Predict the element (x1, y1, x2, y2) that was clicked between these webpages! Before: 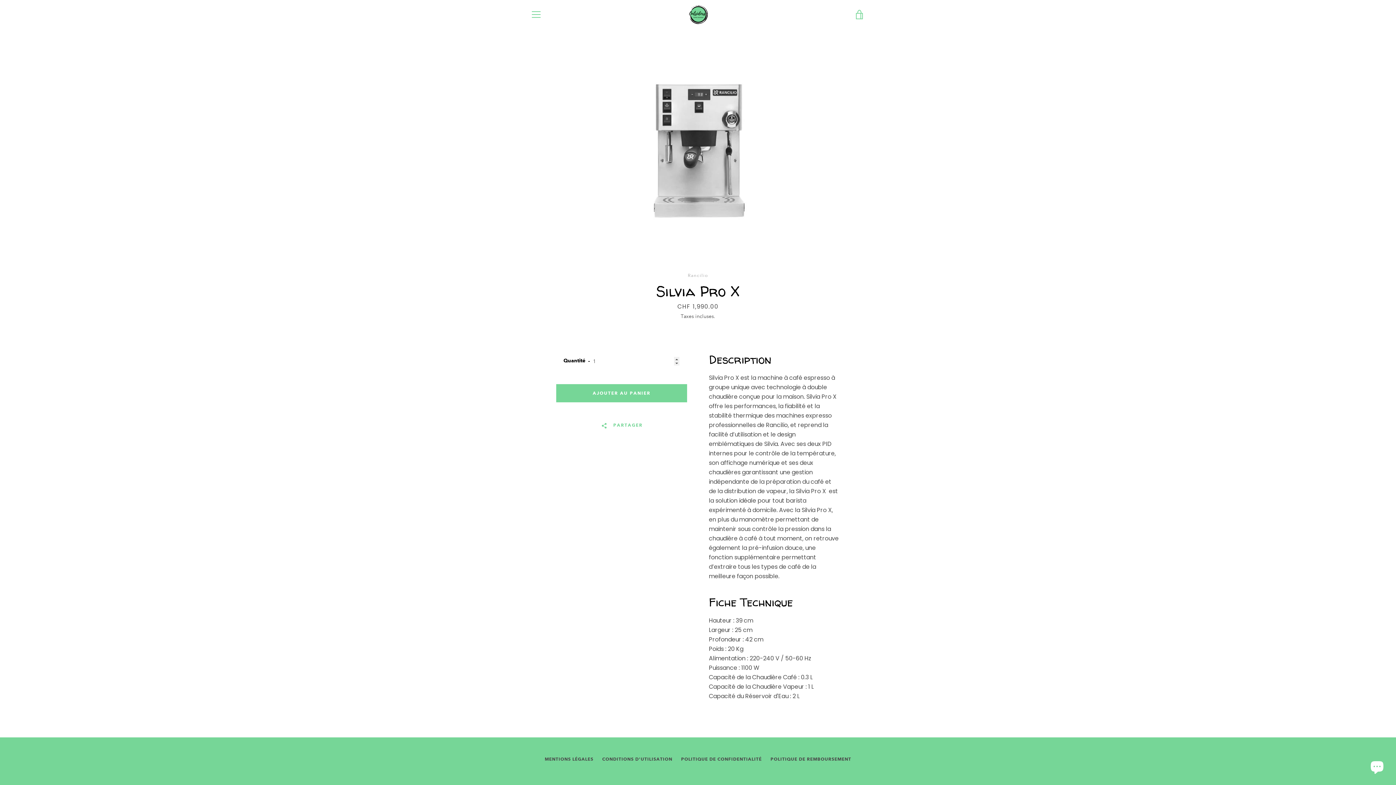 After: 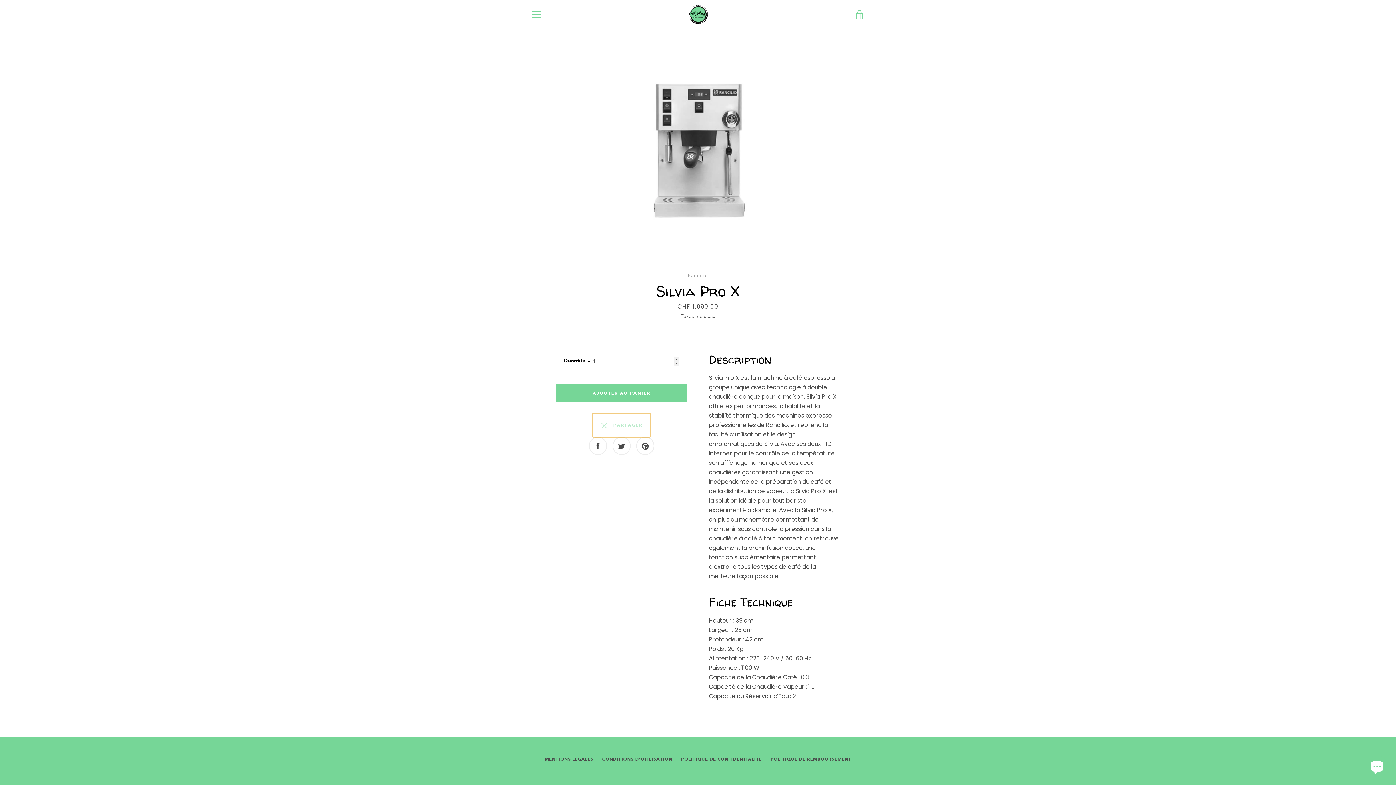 Action: label:   PARTAGER bbox: (592, 413, 651, 437)